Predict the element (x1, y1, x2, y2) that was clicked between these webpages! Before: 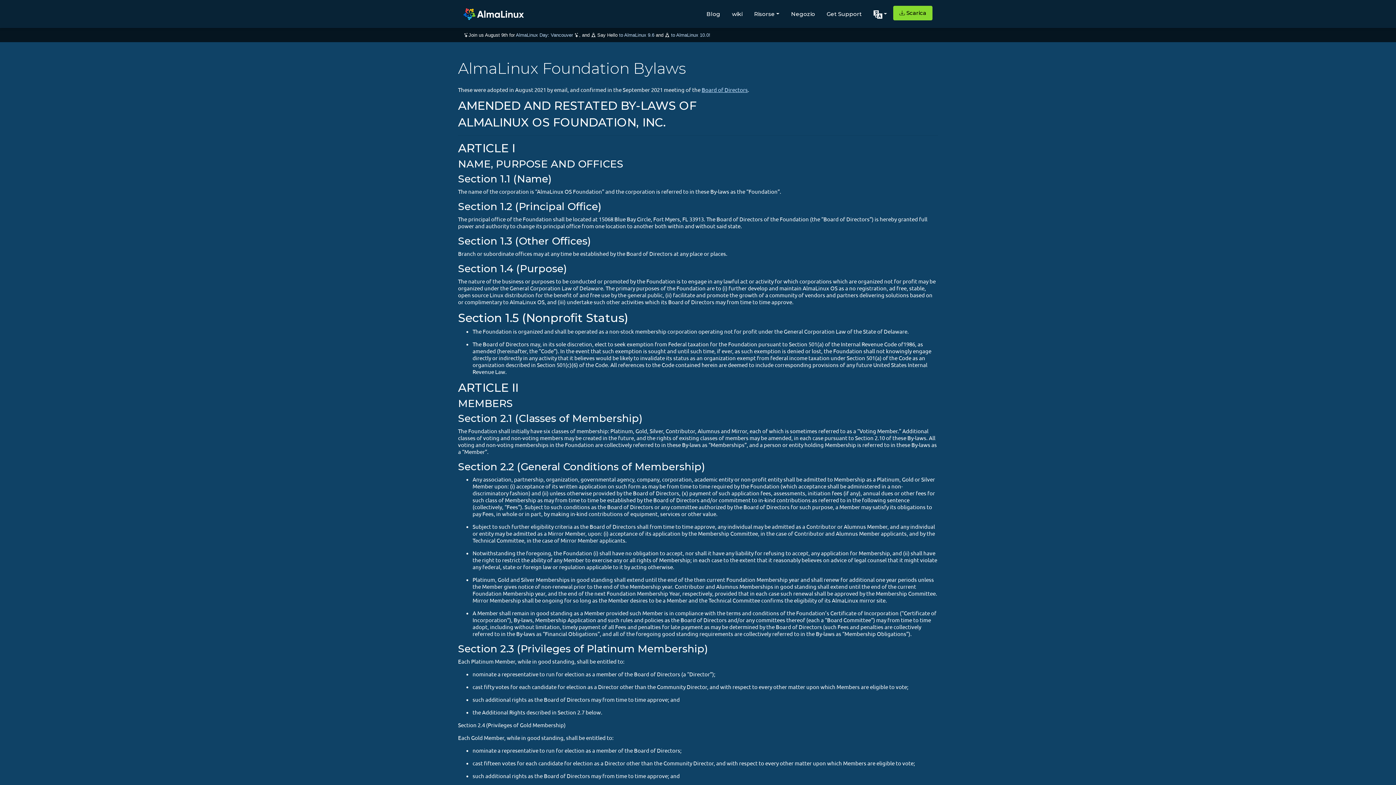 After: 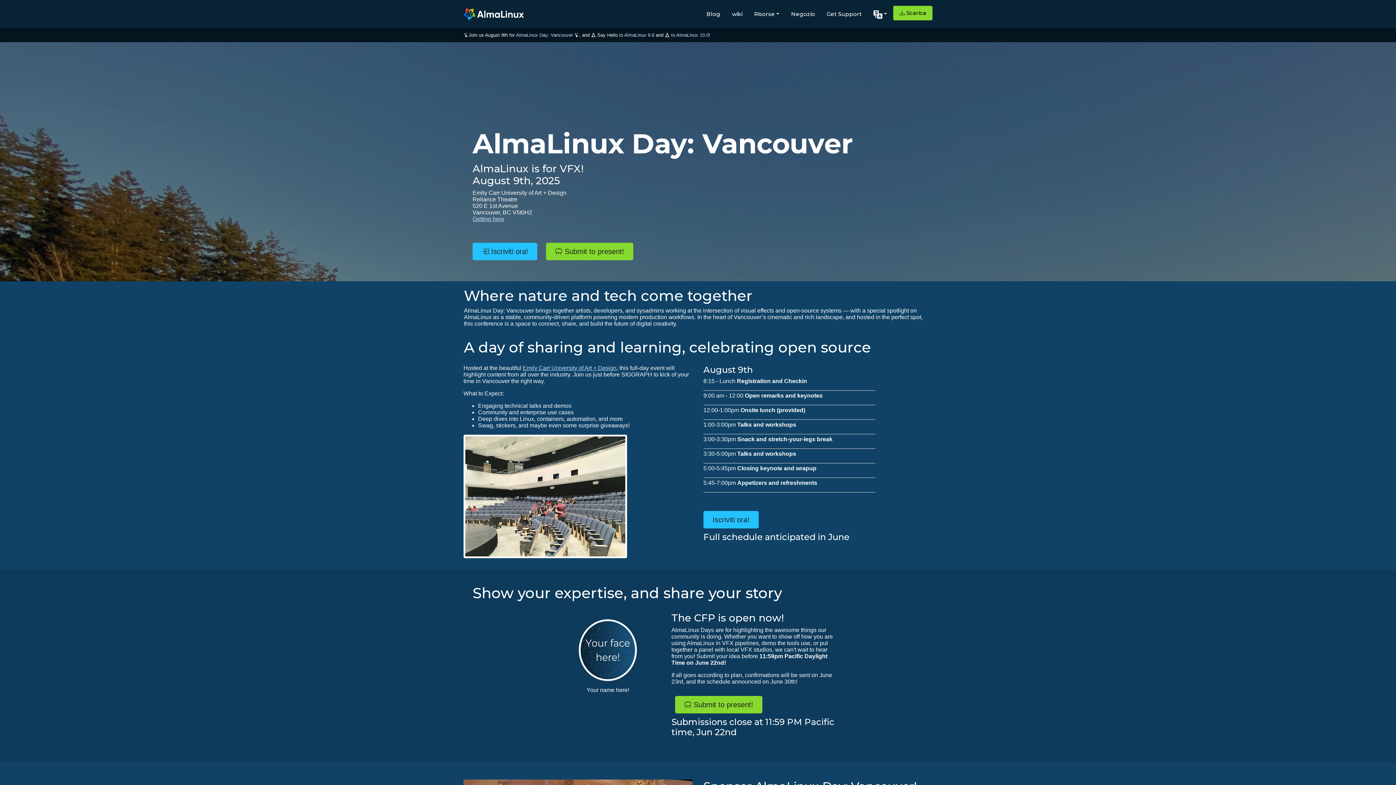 Action: bbox: (516, 32, 573, 37) label: AlmaLinux Day: Vancouver